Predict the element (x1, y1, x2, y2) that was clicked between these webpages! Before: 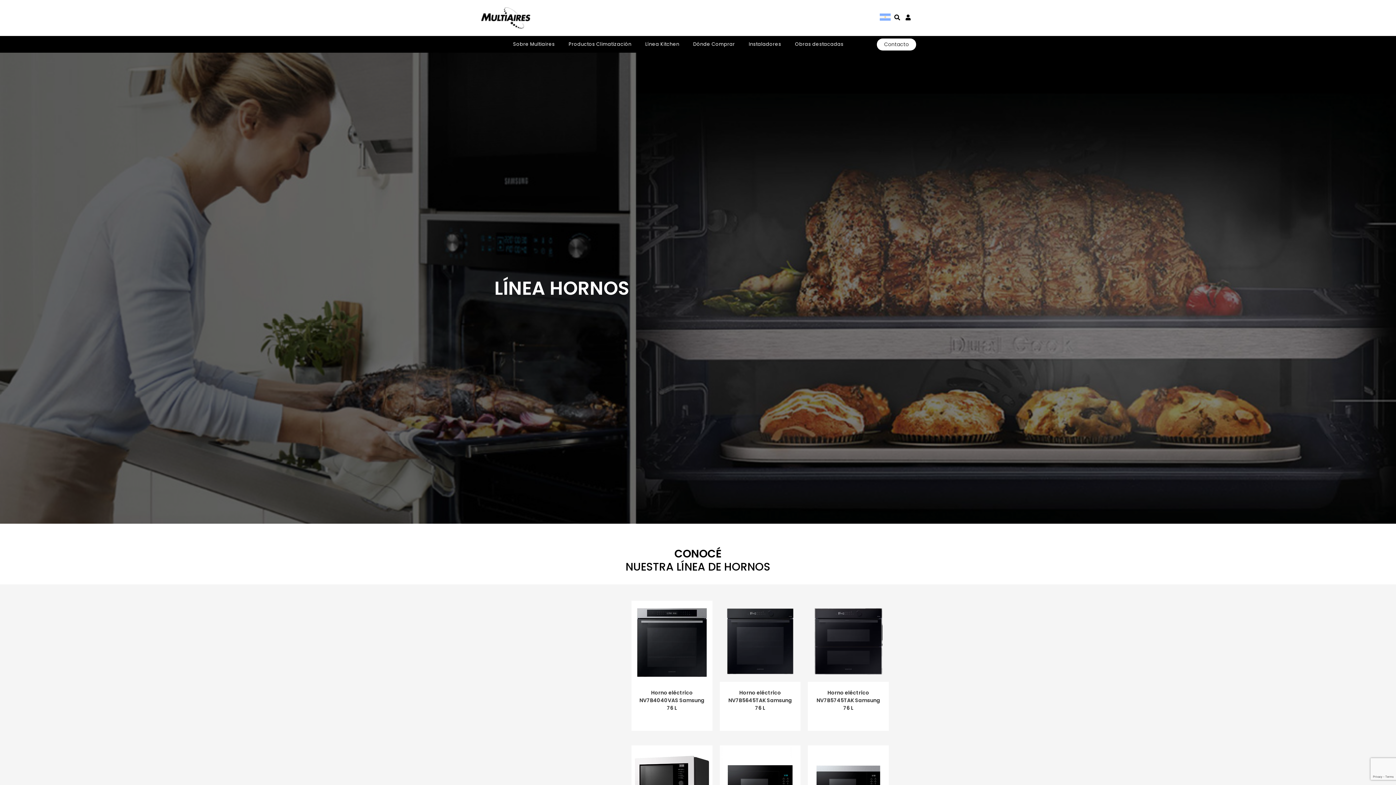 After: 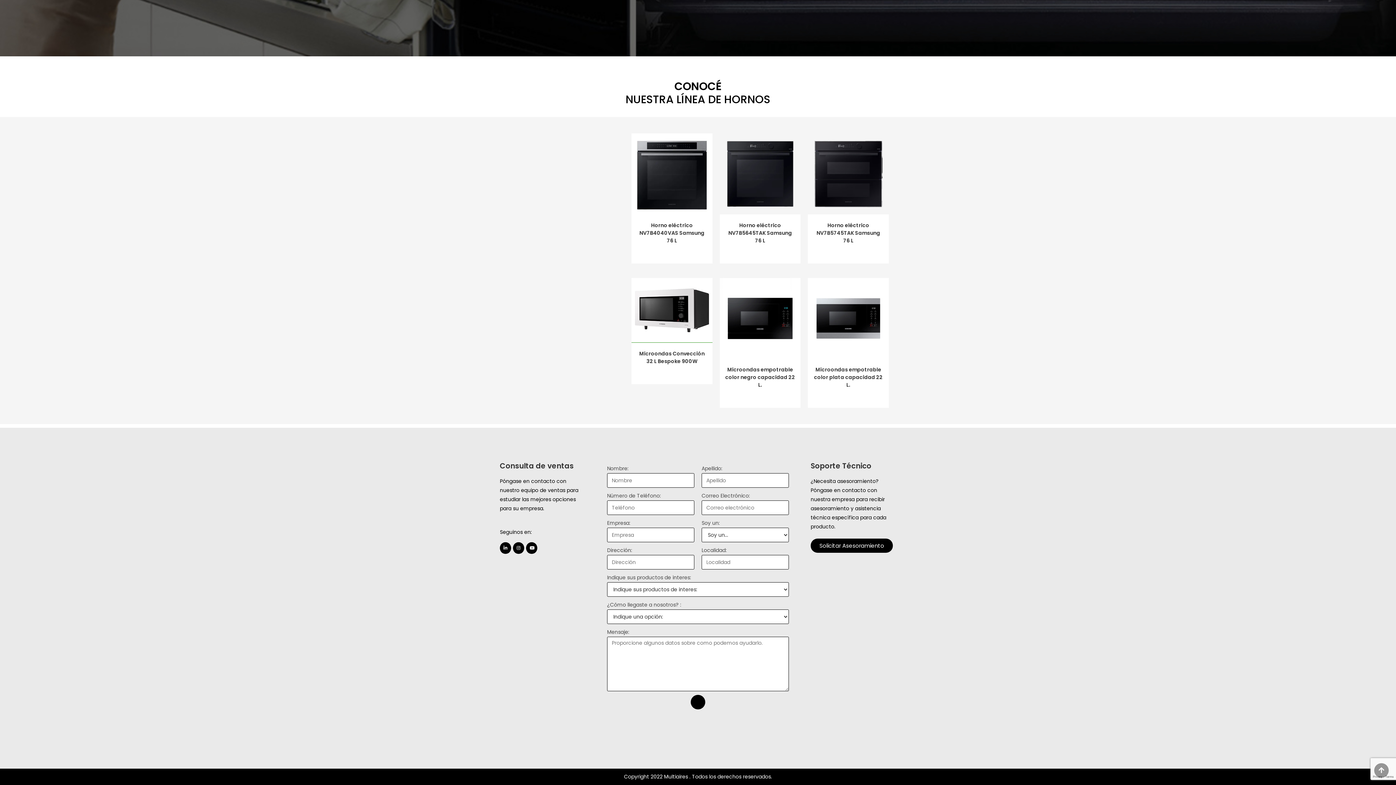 Action: bbox: (884, 40, 909, 47) label: Contacto